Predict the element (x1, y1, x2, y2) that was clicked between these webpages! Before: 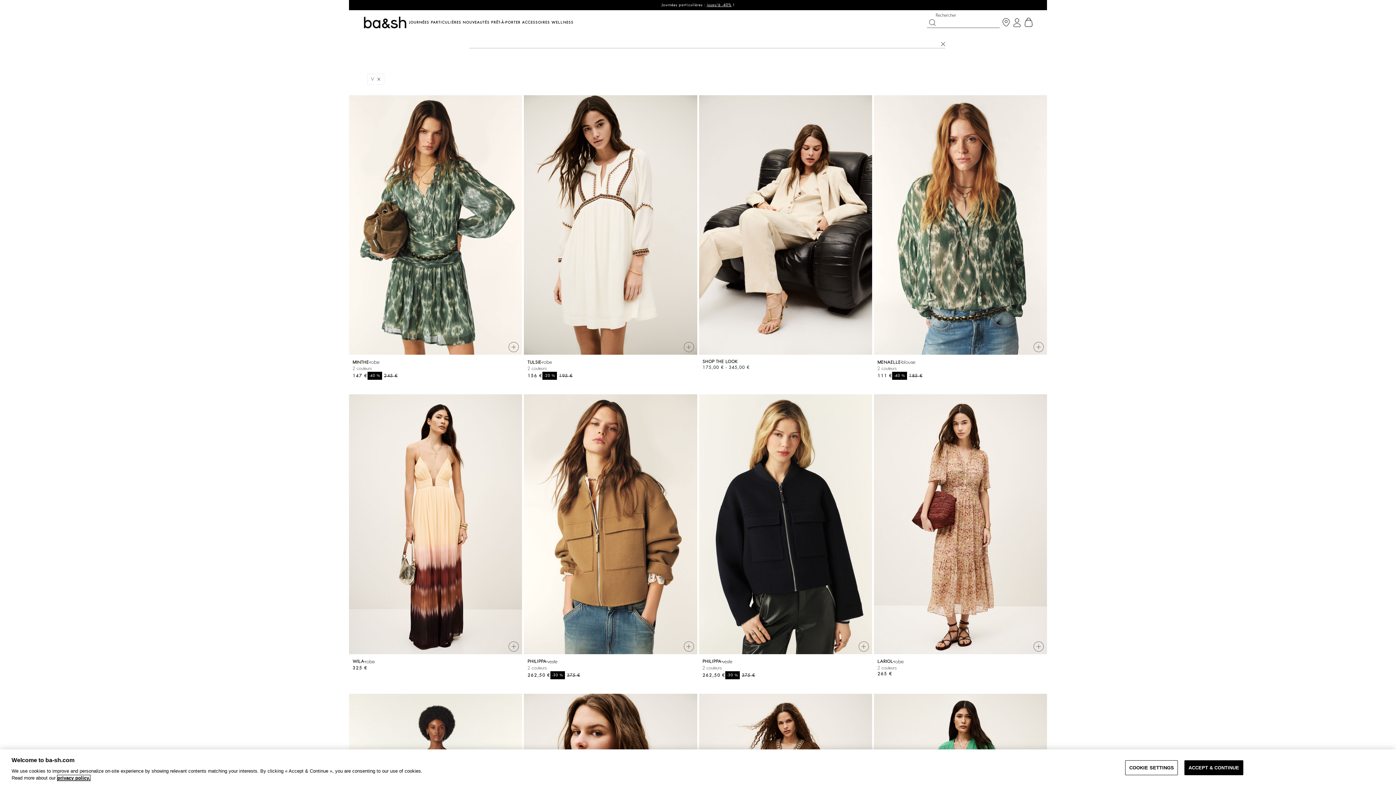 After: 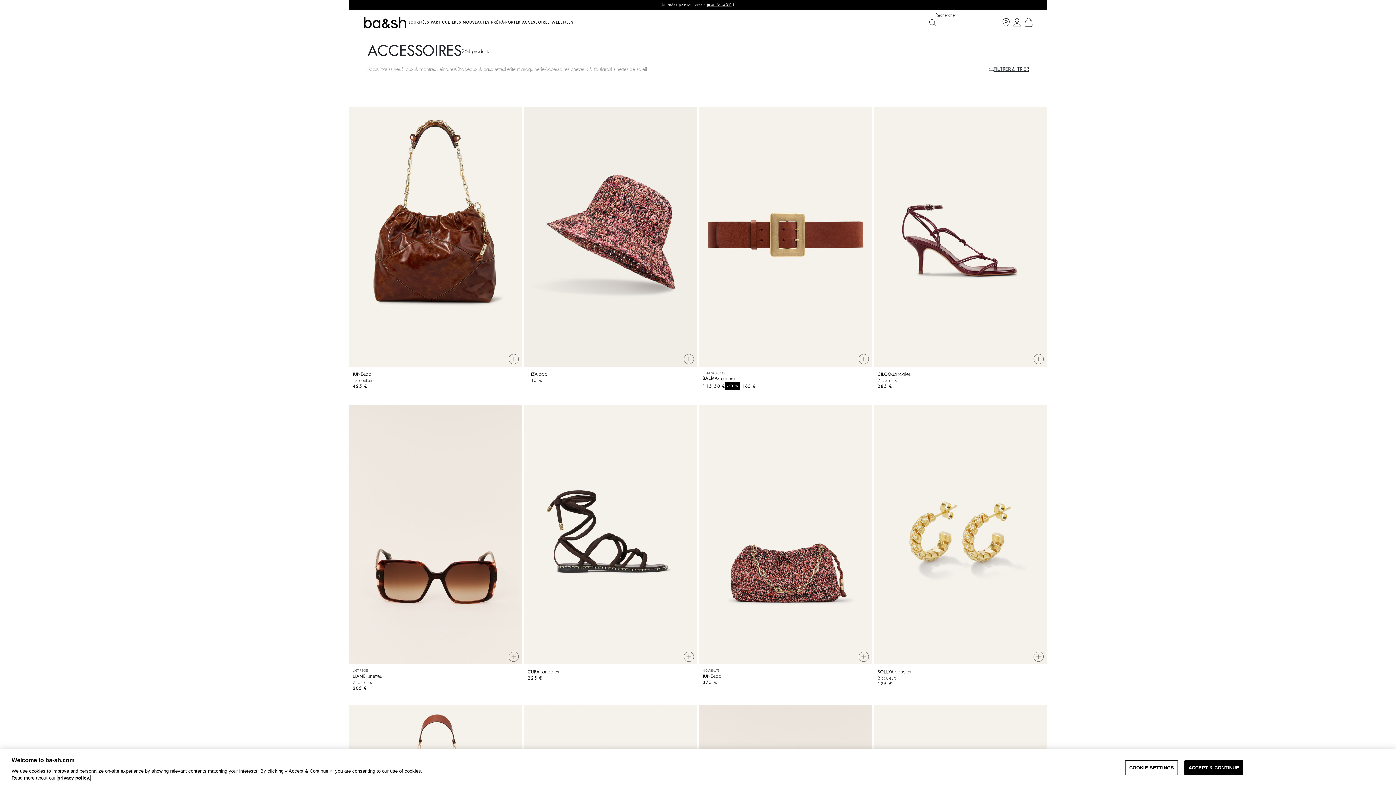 Action: label: ACCESSOIRES bbox: (521, 19, 550, 26)